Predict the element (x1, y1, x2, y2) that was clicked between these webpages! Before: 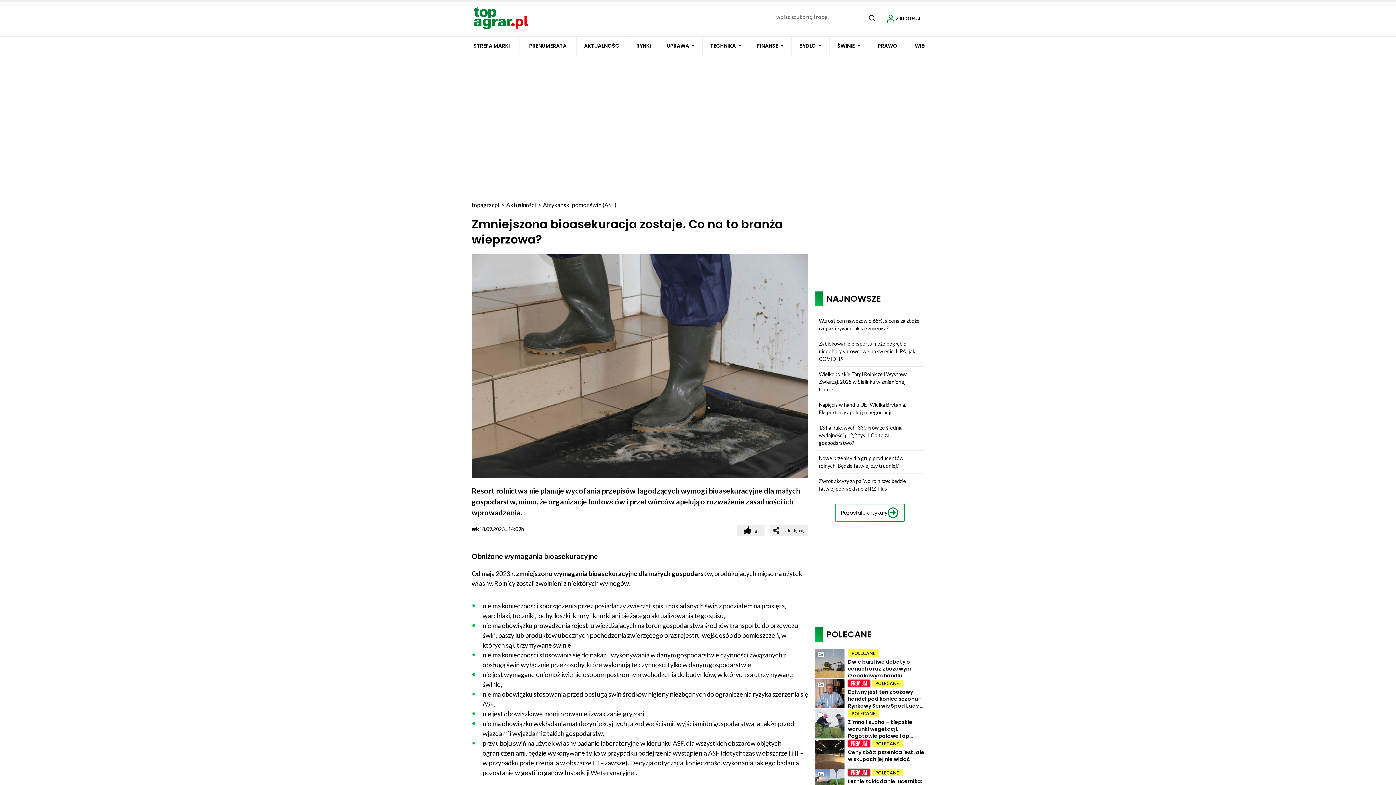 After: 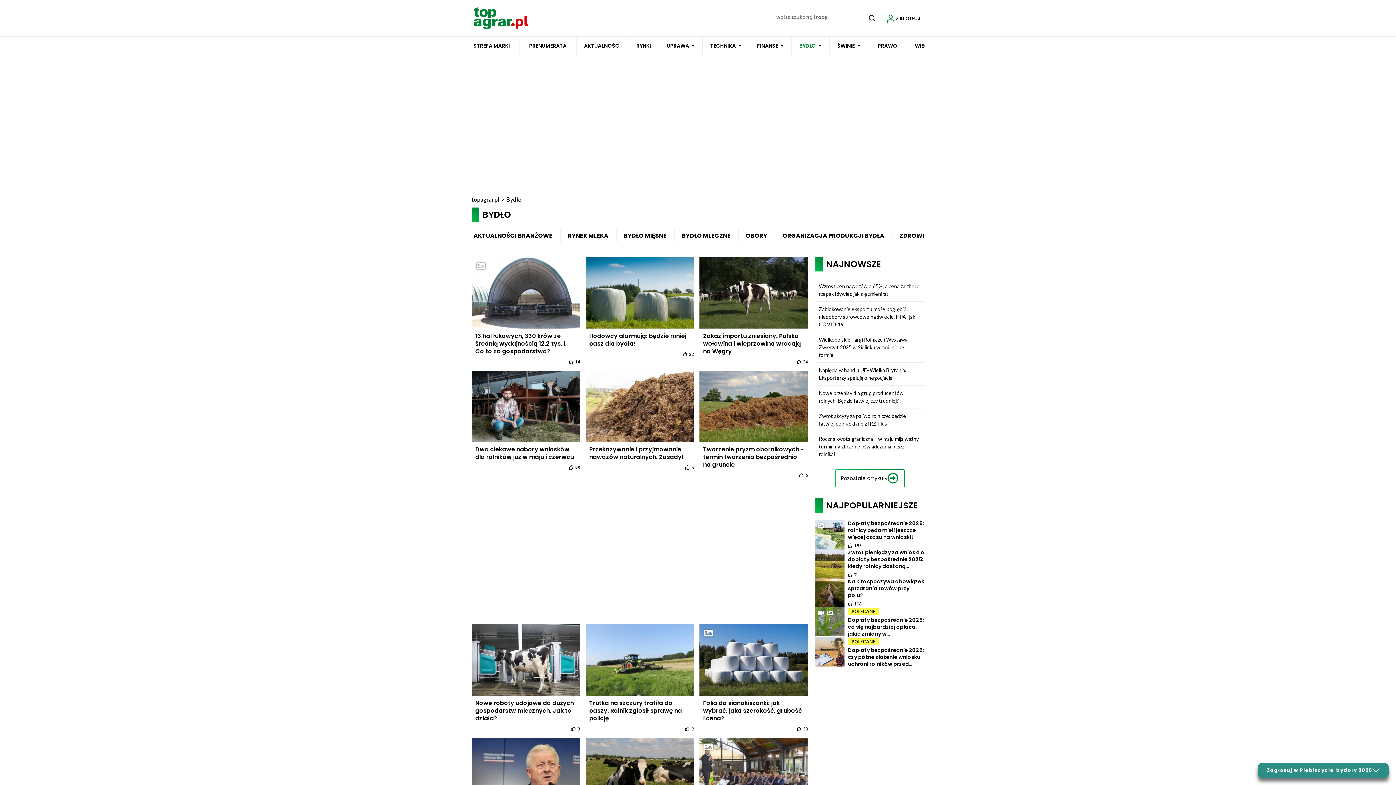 Action: bbox: (799, 36, 816, 54) label: BYDŁO